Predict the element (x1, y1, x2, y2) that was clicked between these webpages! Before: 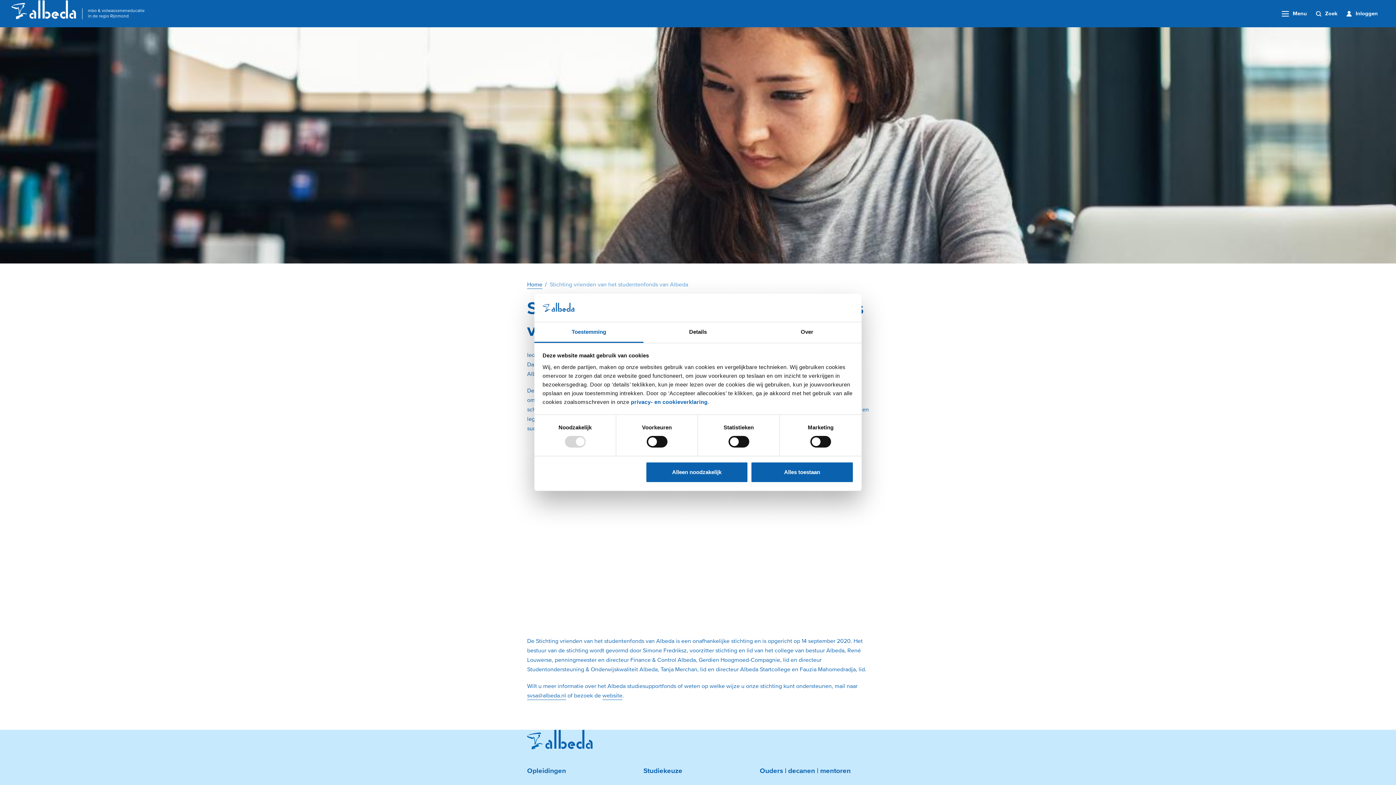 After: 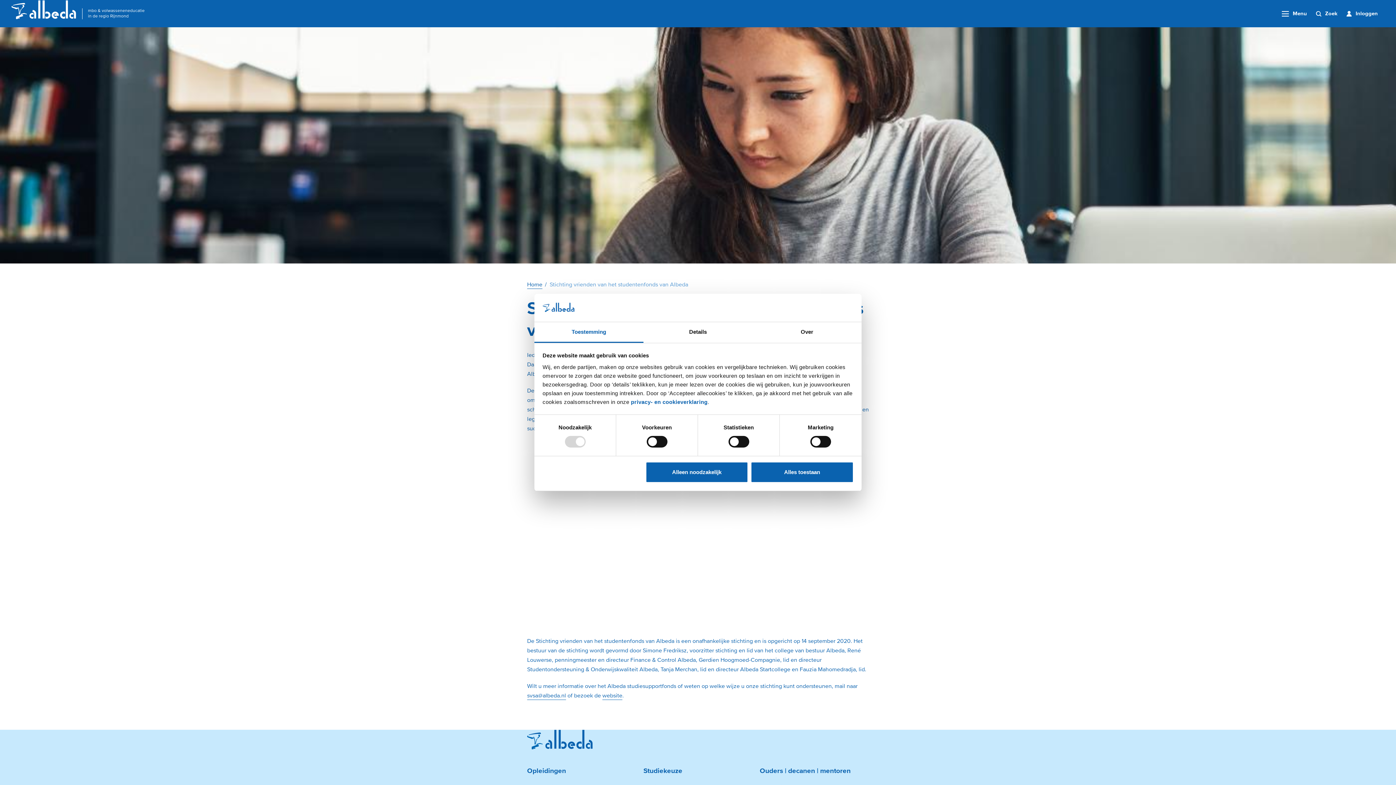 Action: label: Toestemming bbox: (534, 322, 643, 343)